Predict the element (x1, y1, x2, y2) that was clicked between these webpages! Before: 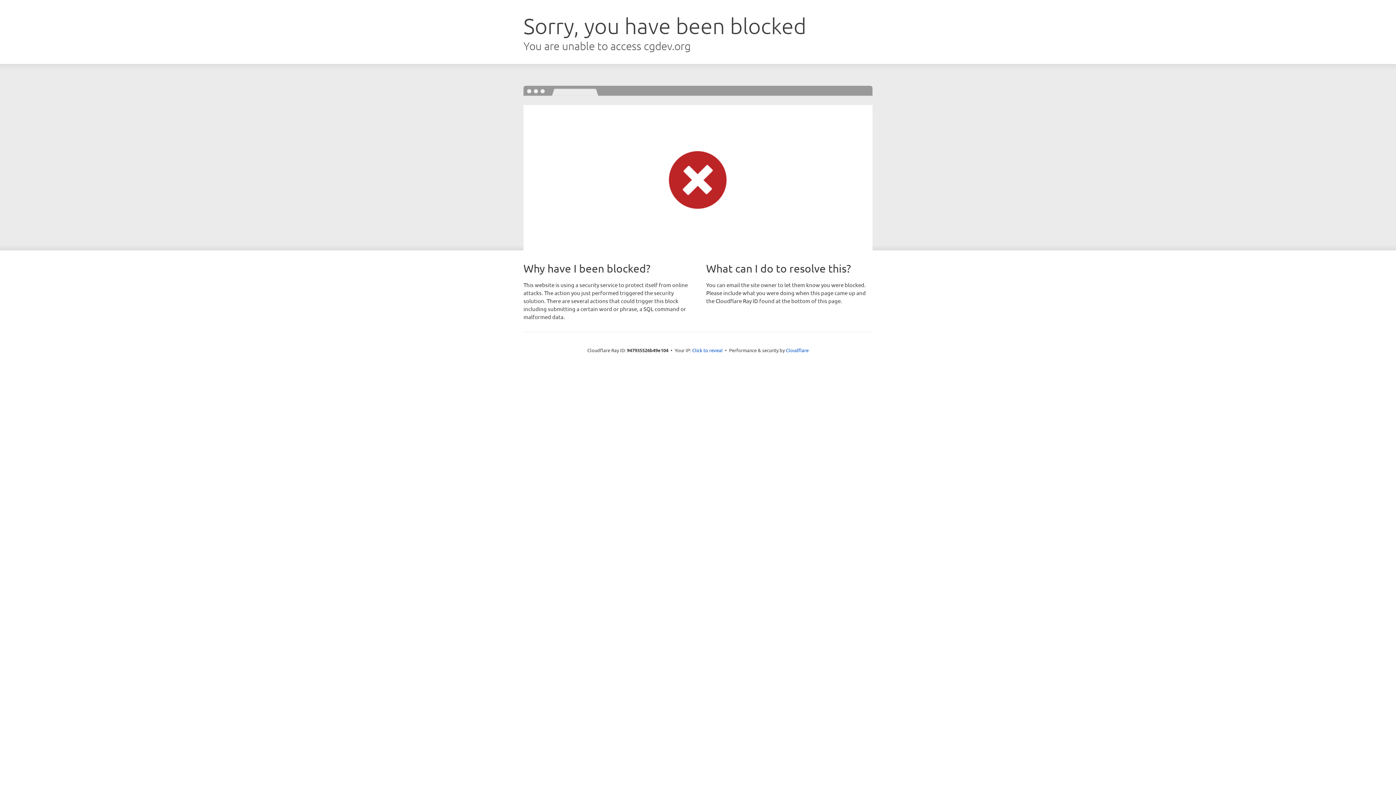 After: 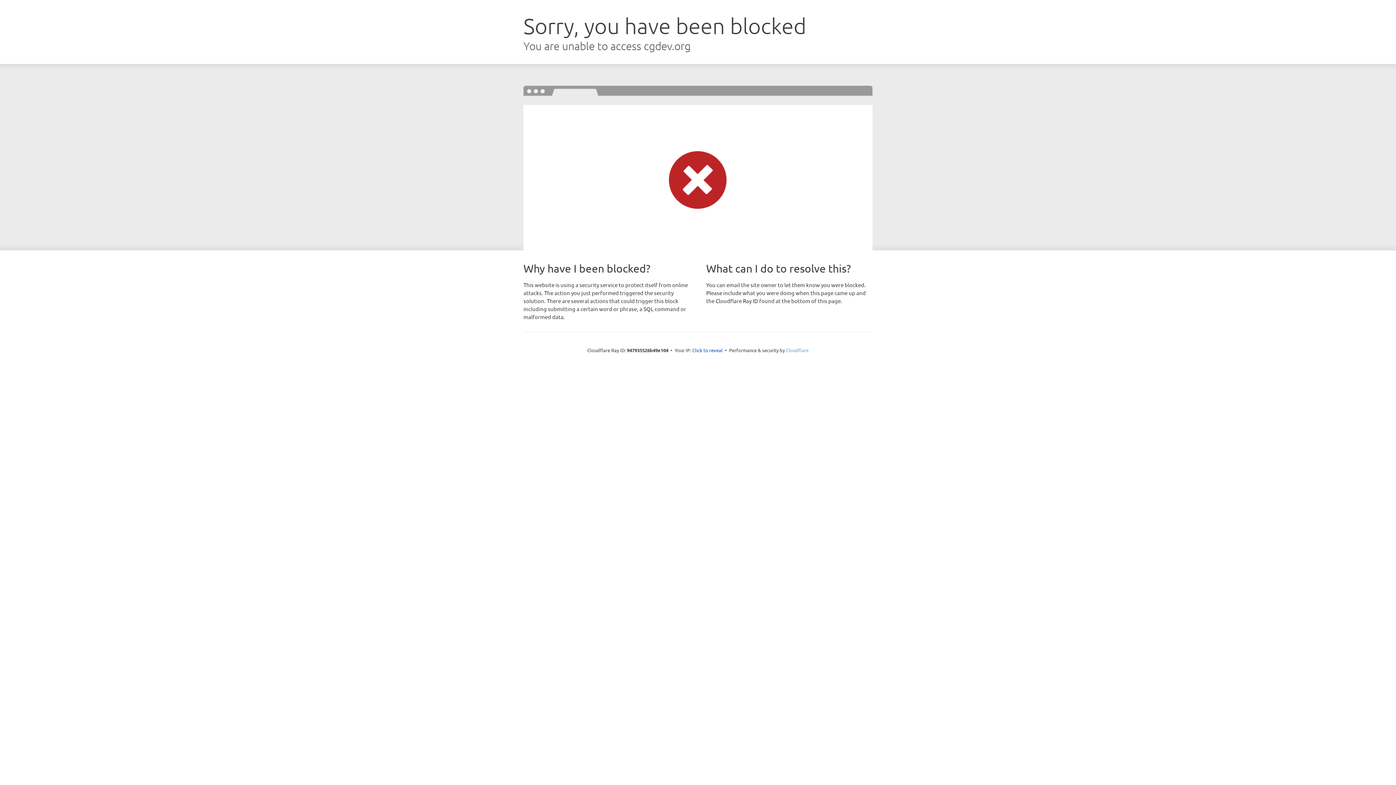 Action: bbox: (786, 347, 808, 353) label: Cloudflare